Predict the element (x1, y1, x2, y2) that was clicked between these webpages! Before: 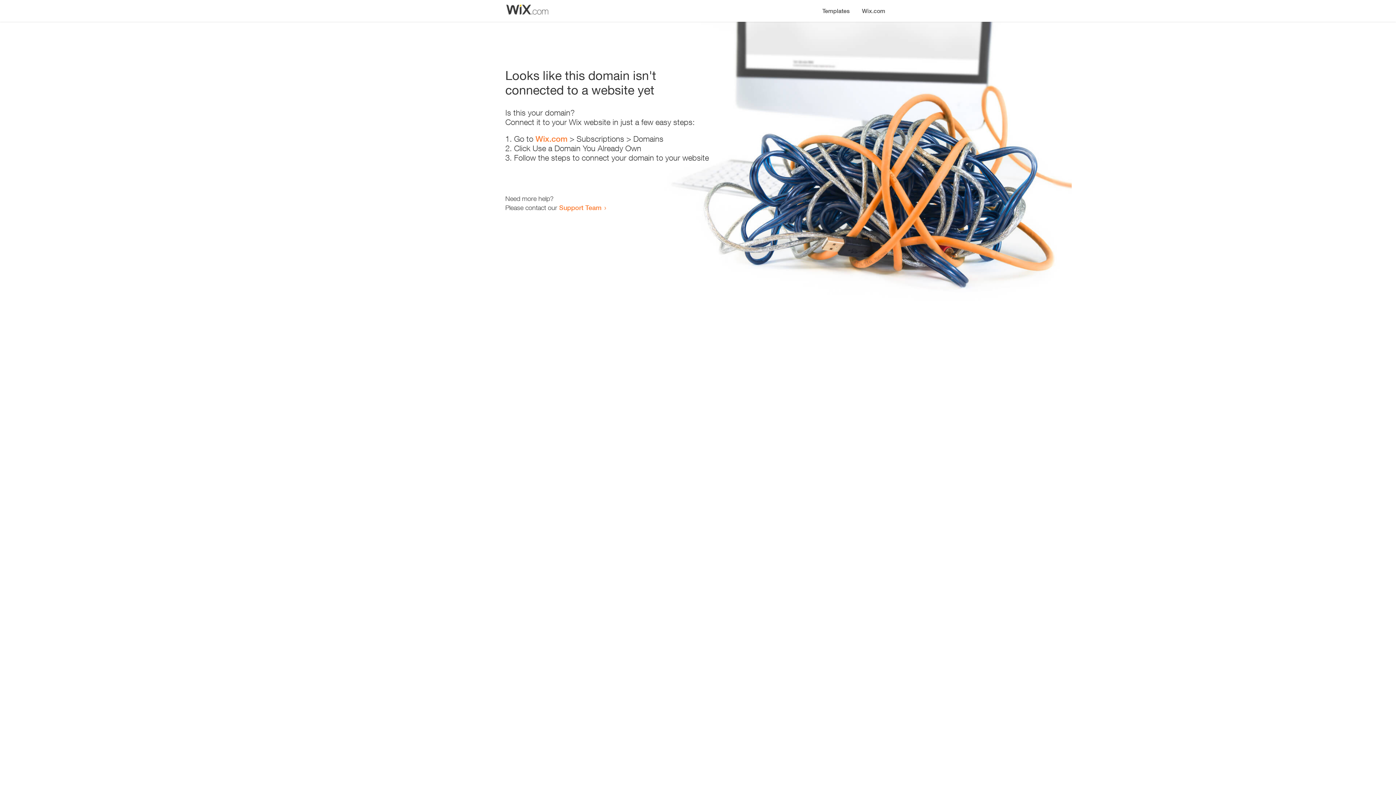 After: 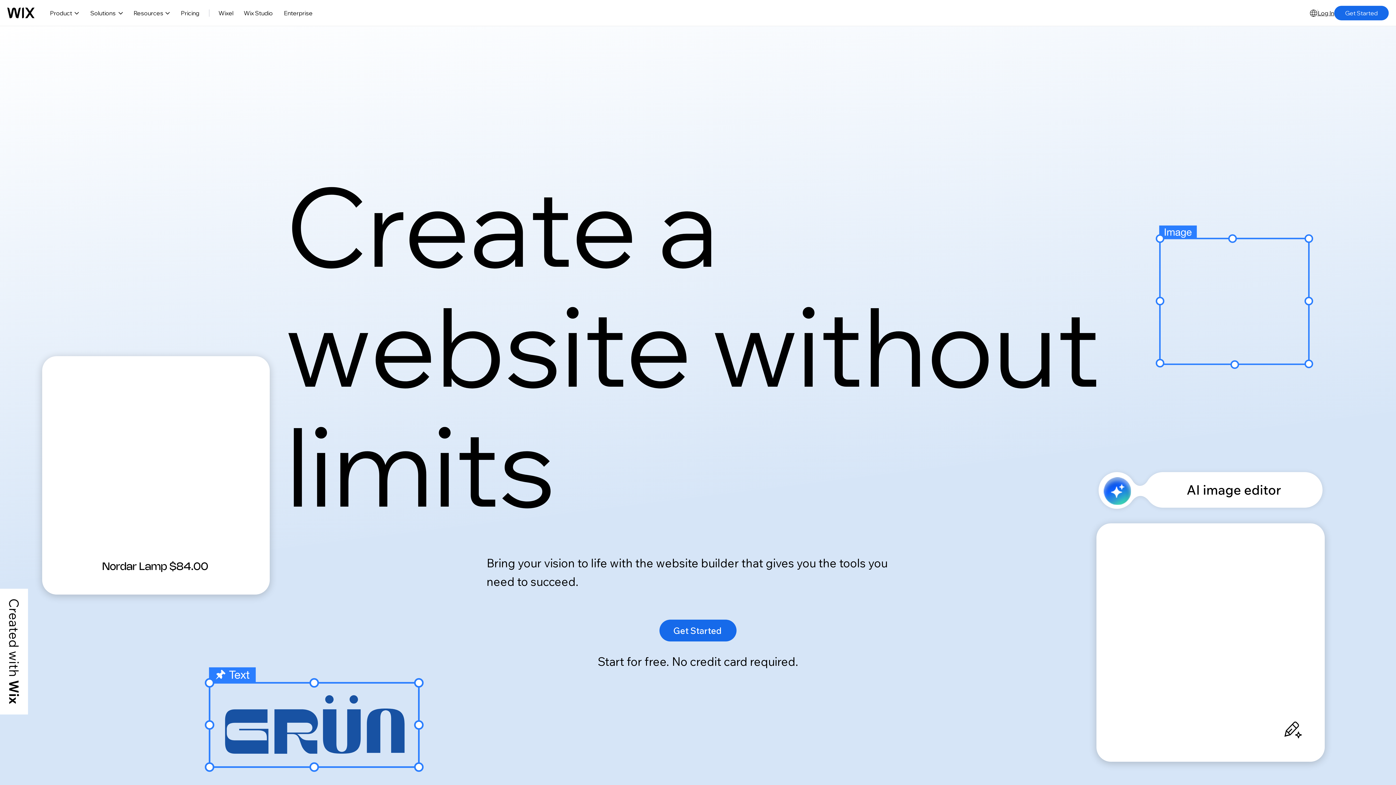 Action: bbox: (856, 0, 890, 14) label: Wix.com